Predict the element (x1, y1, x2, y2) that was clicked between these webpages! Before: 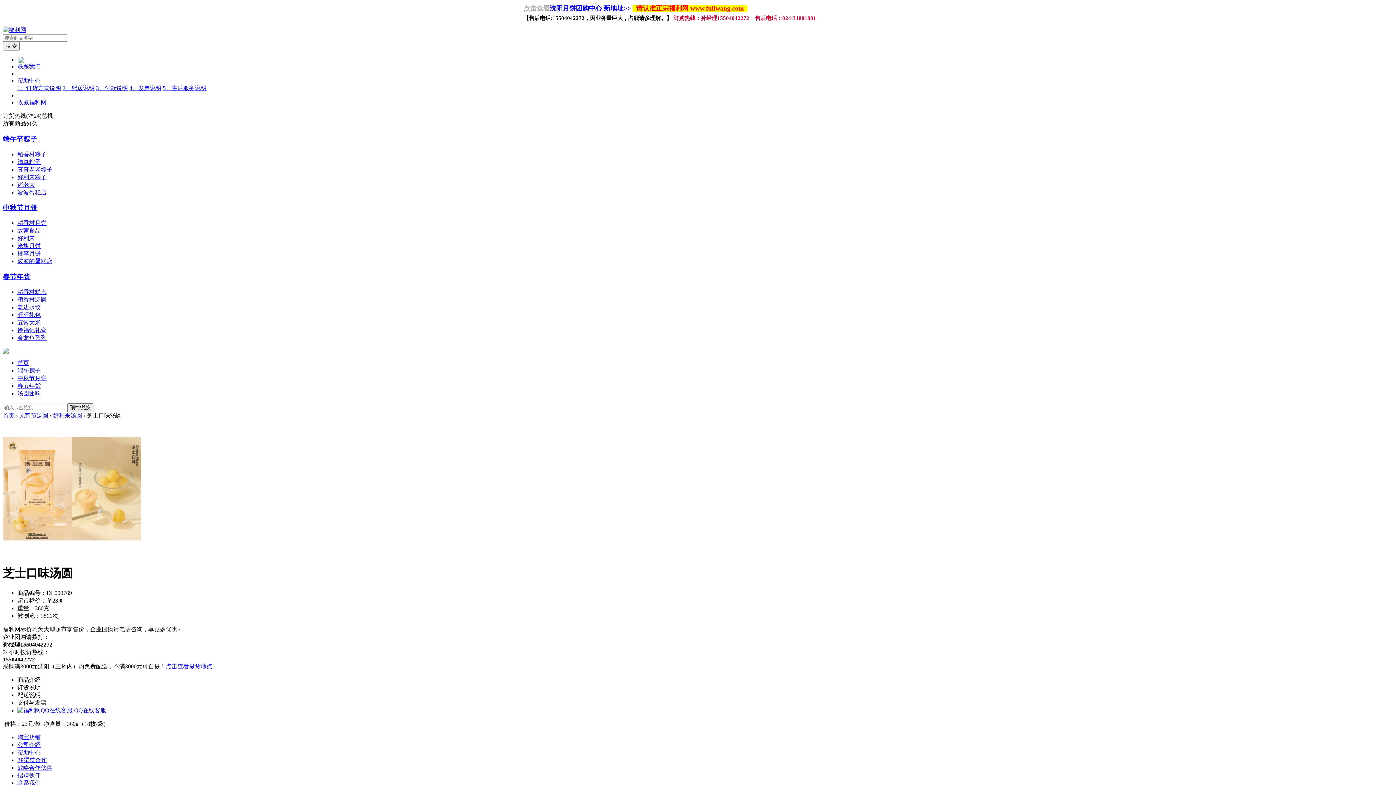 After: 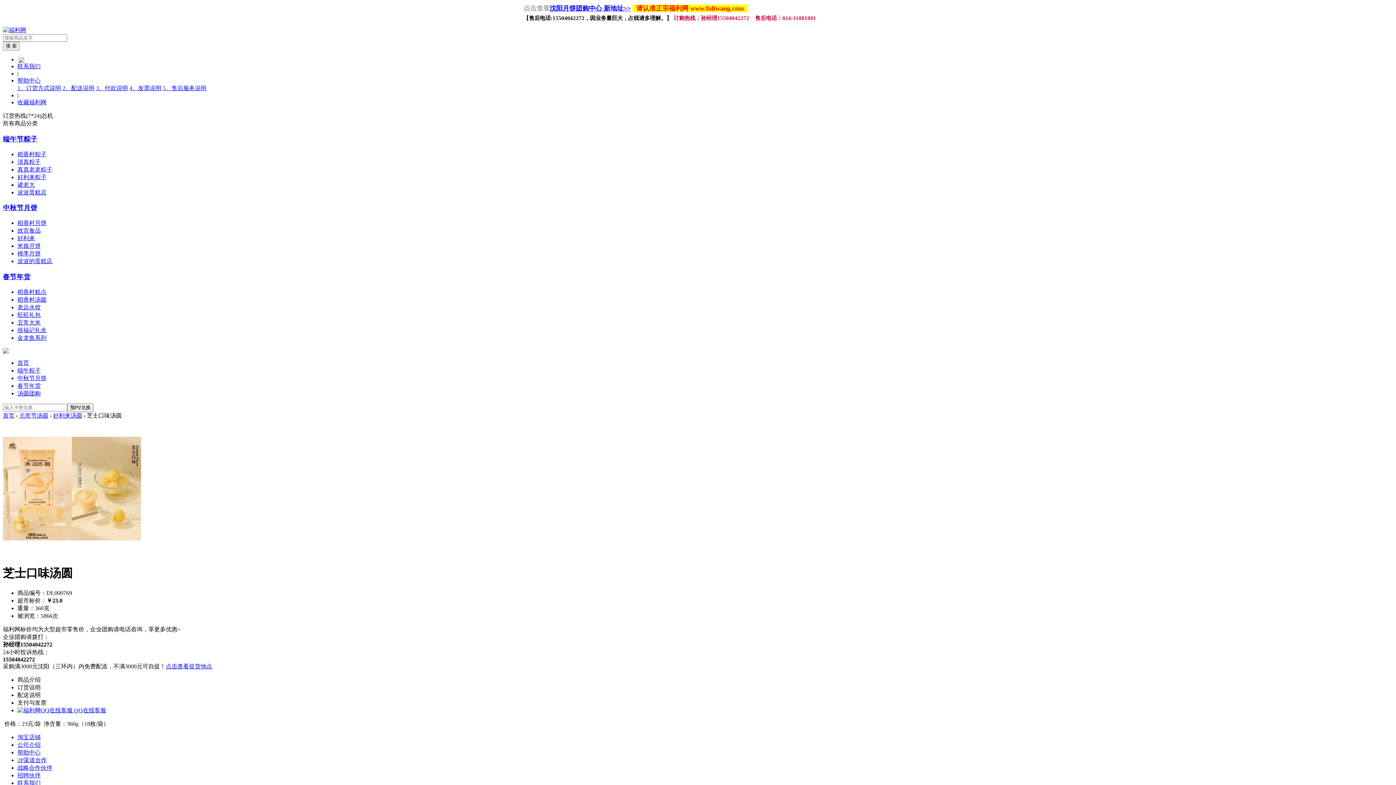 Action: bbox: (96, 85, 128, 91) label: 3、付款说明